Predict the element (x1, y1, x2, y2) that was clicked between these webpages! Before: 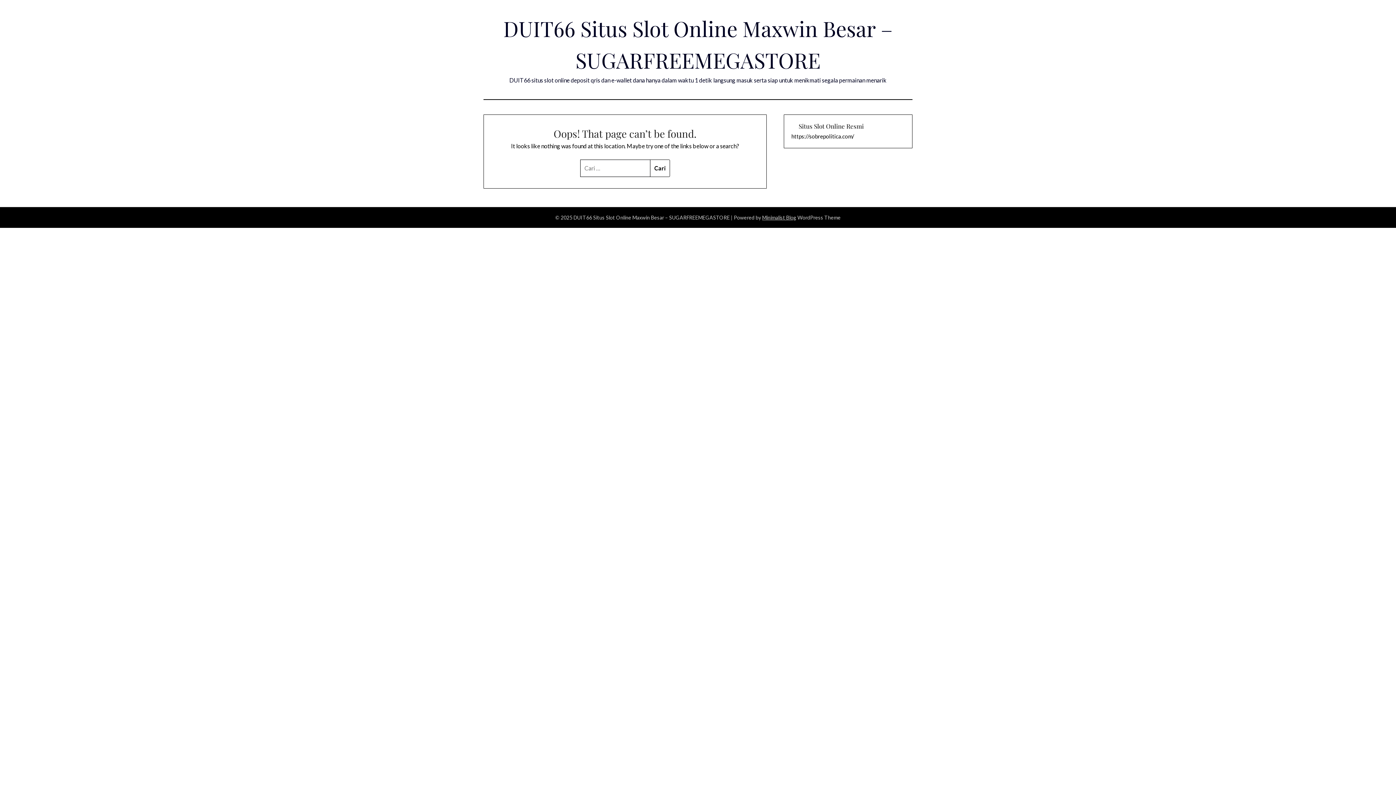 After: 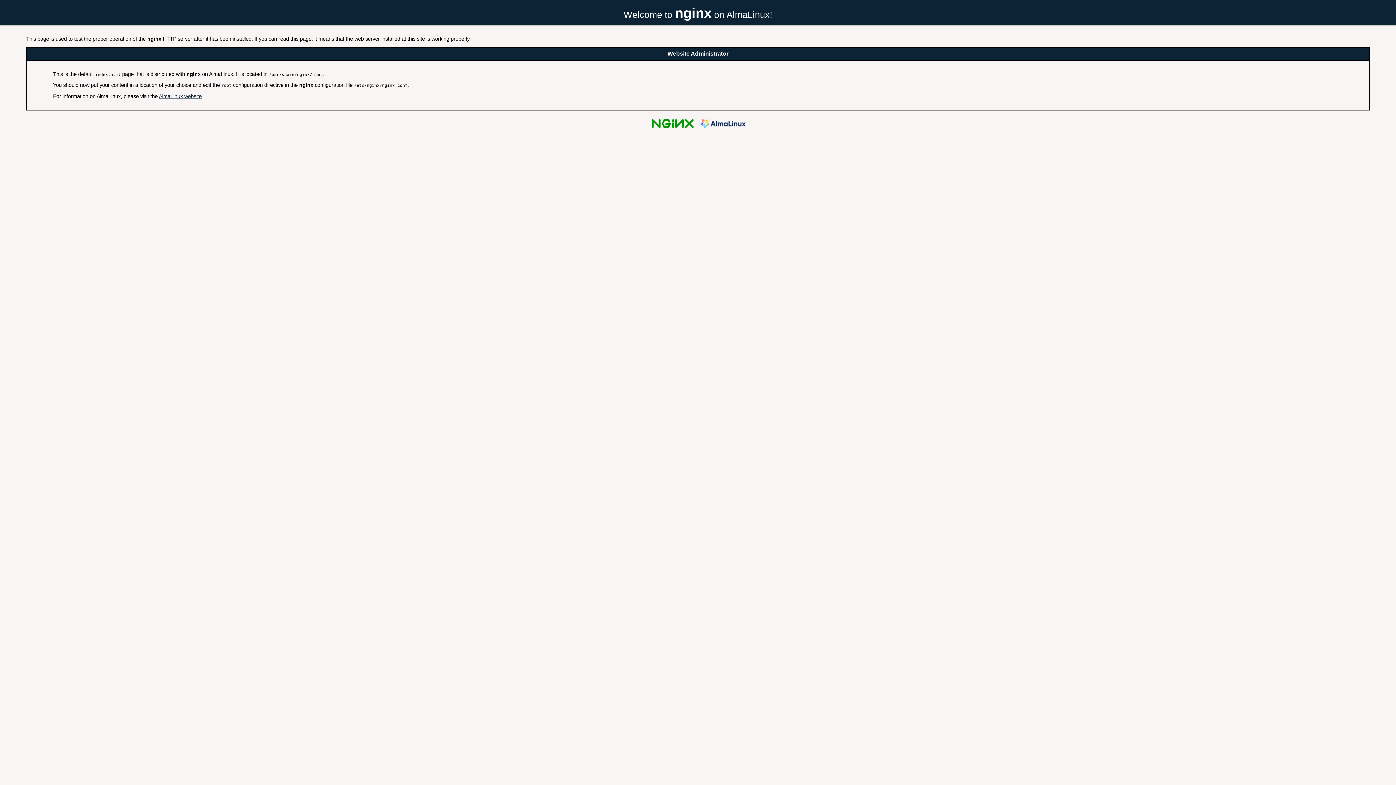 Action: bbox: (791, 133, 854, 139) label: https://sobrepolitica.com/